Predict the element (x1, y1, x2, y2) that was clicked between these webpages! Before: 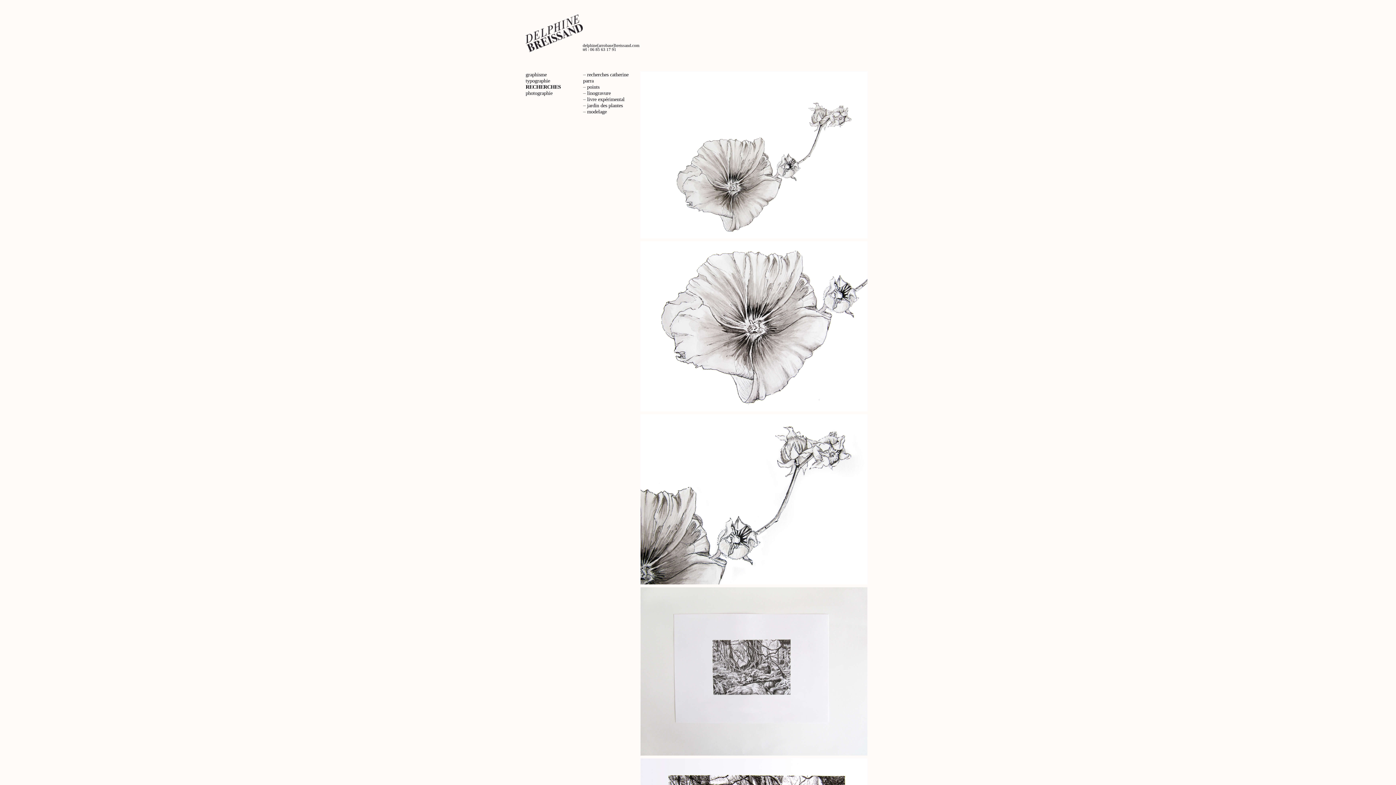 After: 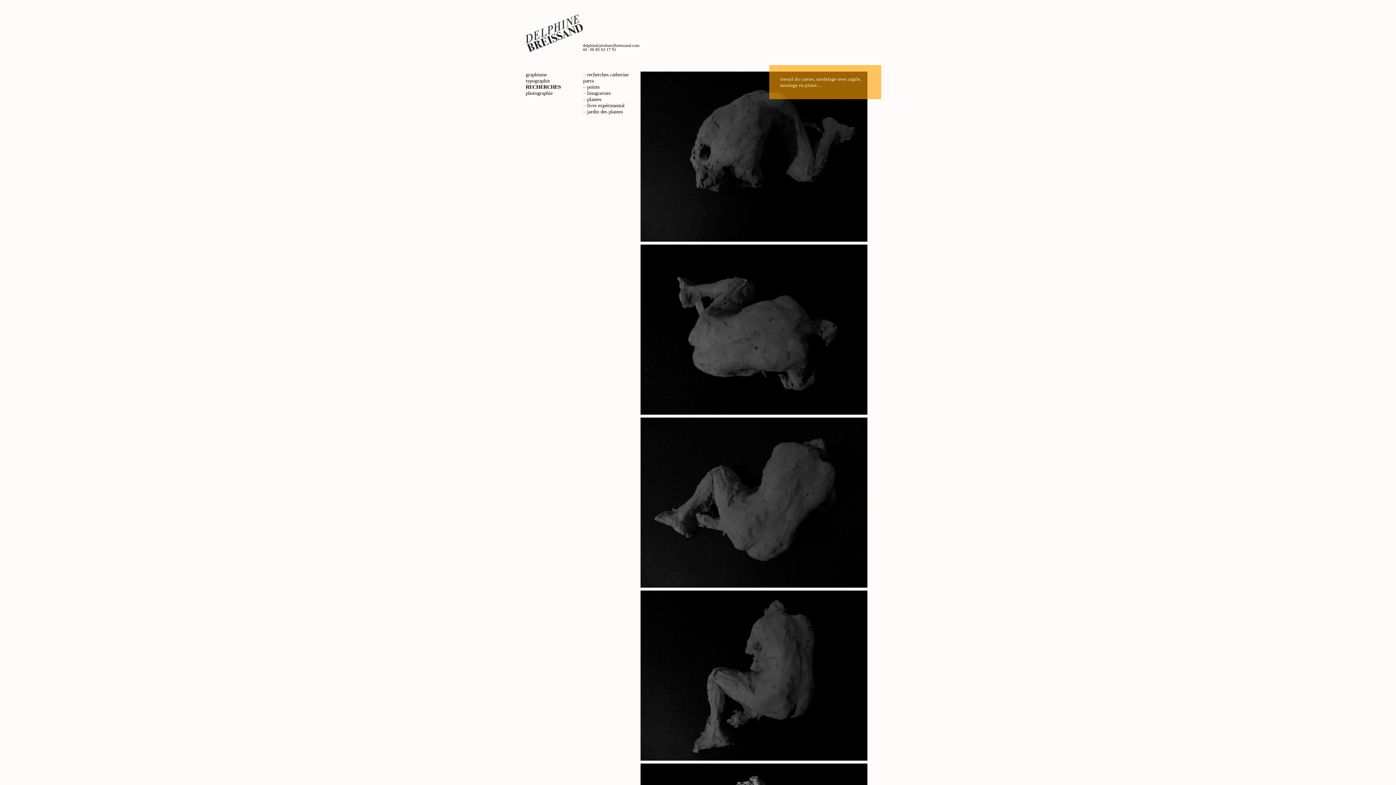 Action: label: – modelage bbox: (583, 108, 606, 114)